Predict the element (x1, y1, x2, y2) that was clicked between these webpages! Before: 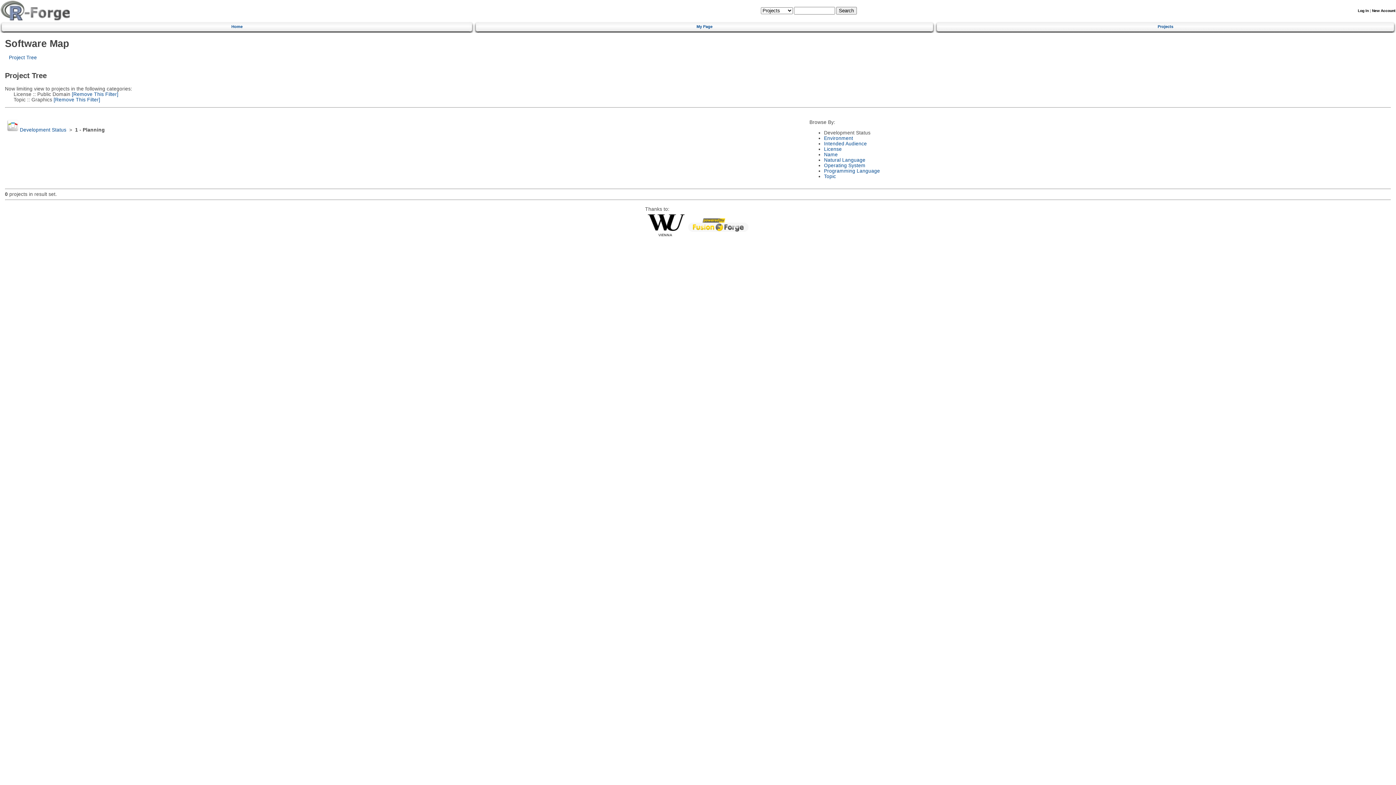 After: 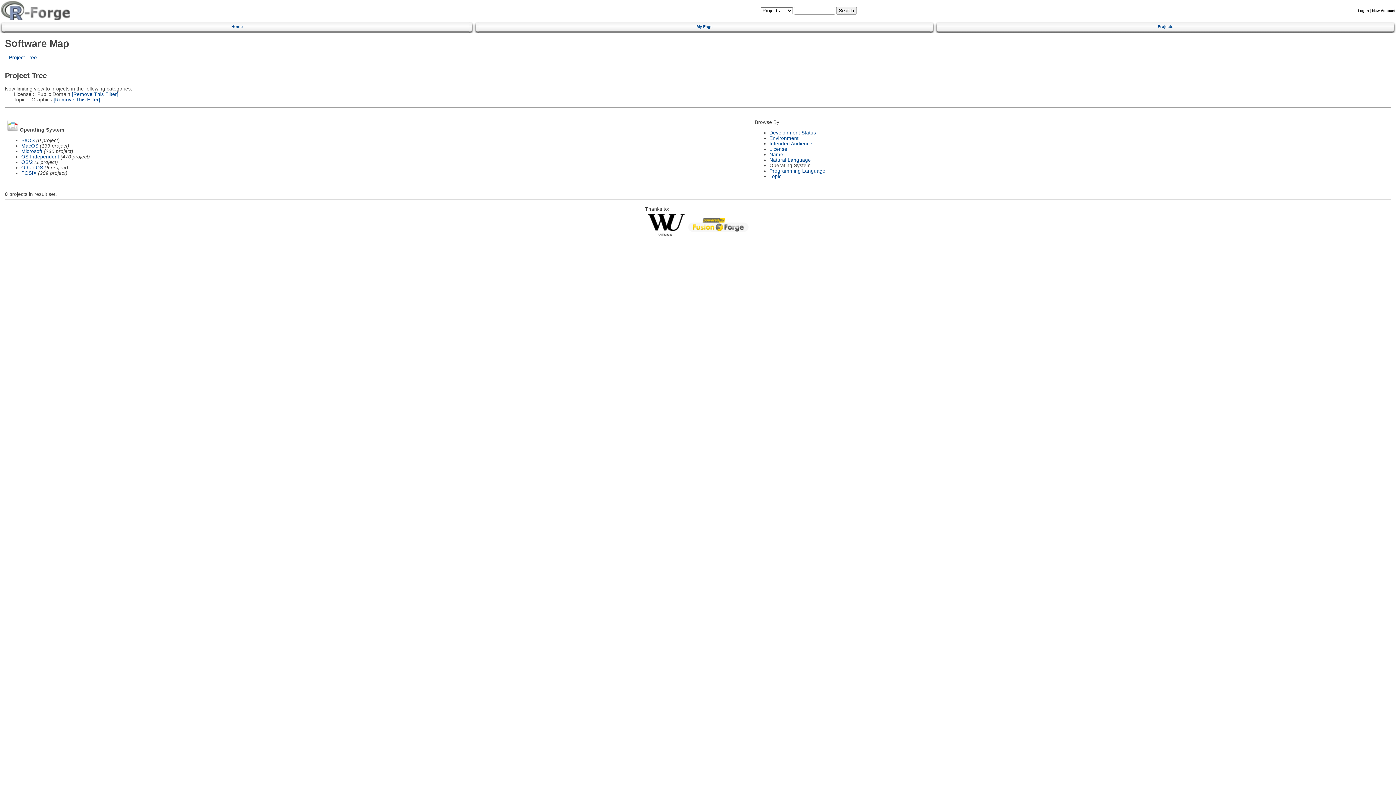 Action: bbox: (824, 162, 865, 168) label: Operating System